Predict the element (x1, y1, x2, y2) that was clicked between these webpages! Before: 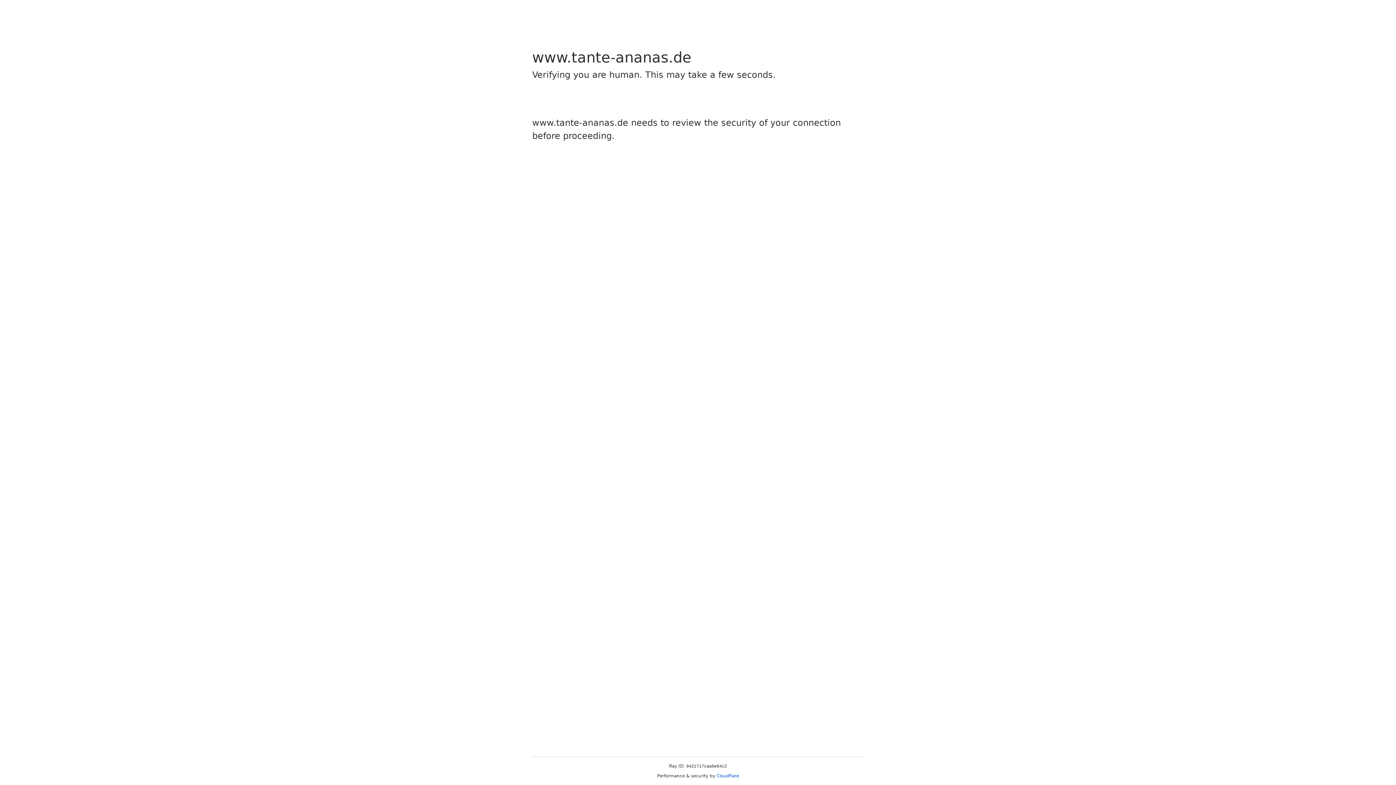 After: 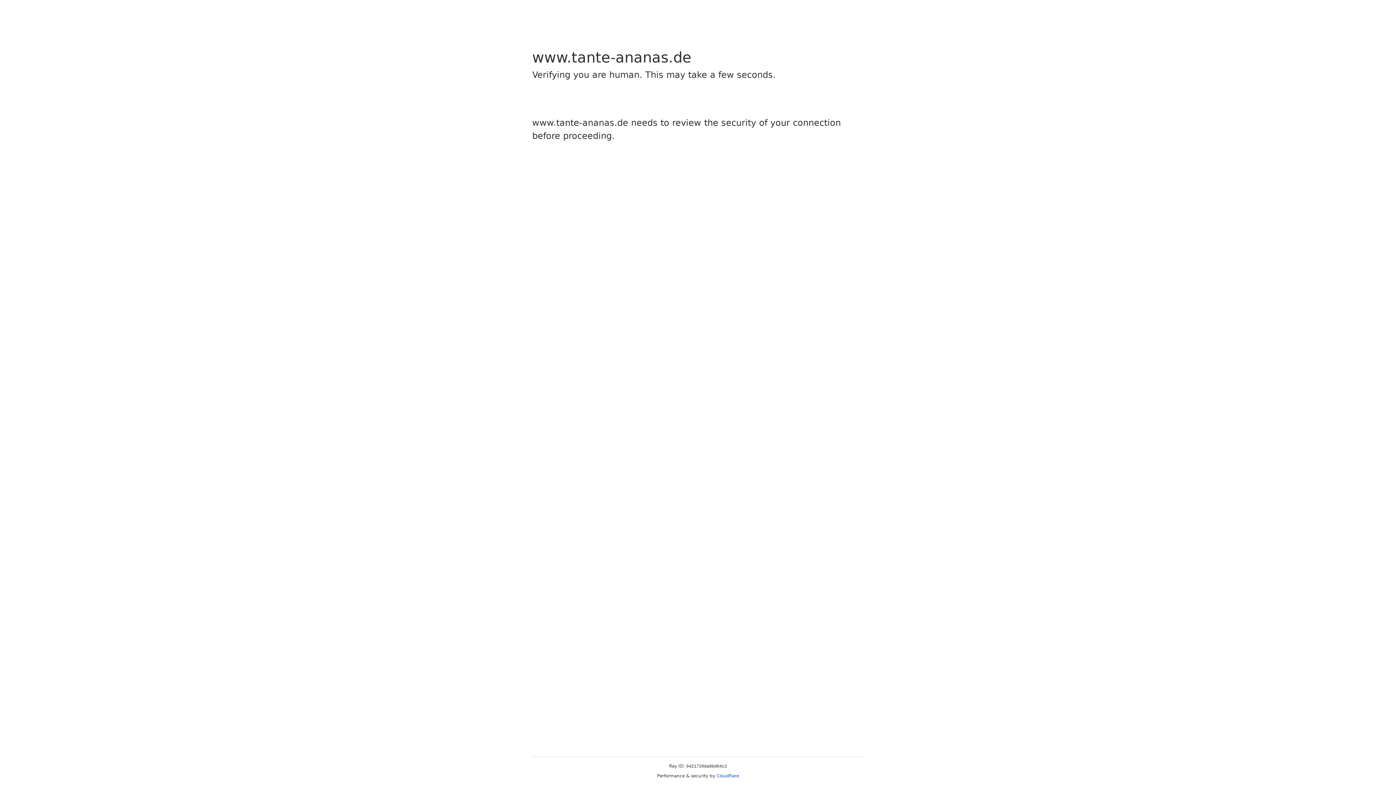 Action: bbox: (716, 773, 739, 778) label: Cloudflare